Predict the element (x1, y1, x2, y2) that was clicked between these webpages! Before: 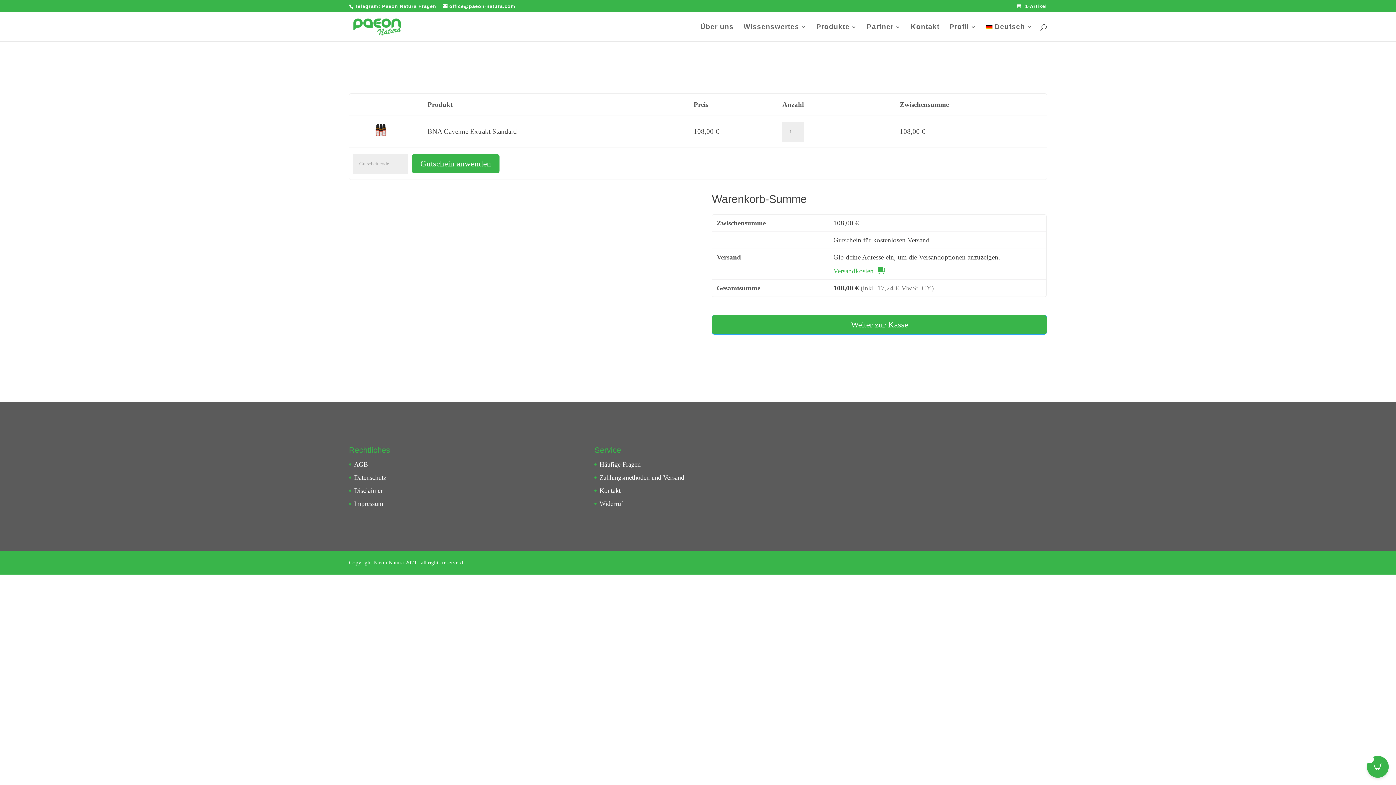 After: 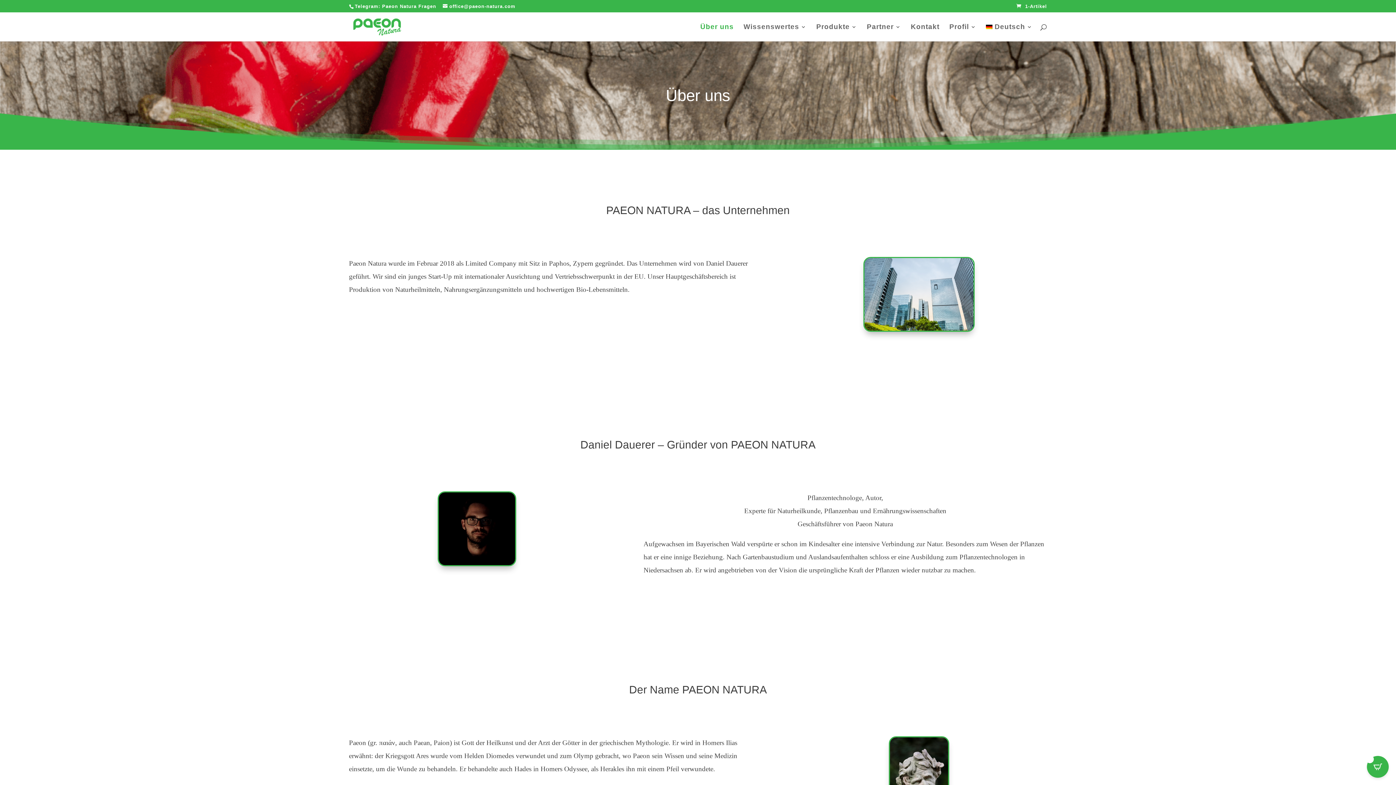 Action: bbox: (700, 24, 733, 41) label: Über uns